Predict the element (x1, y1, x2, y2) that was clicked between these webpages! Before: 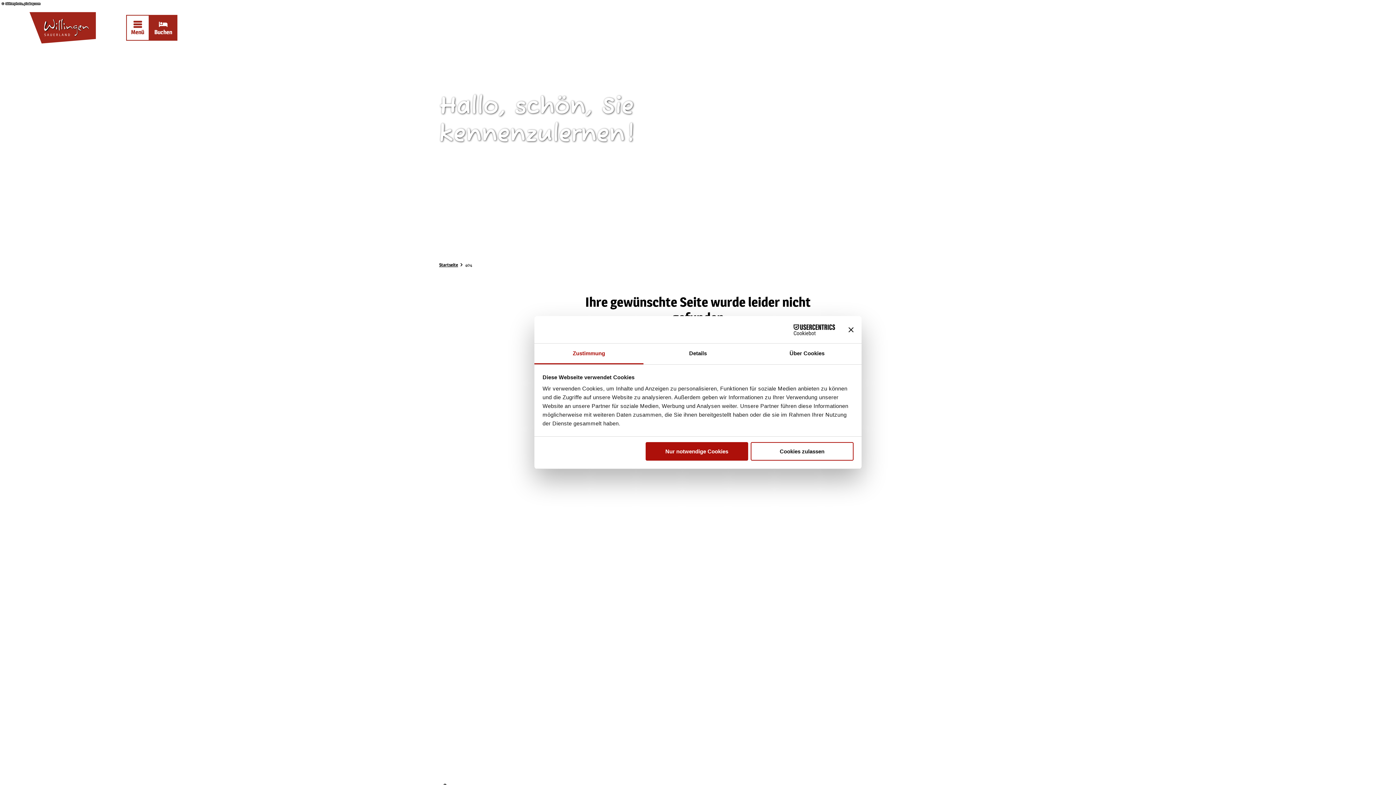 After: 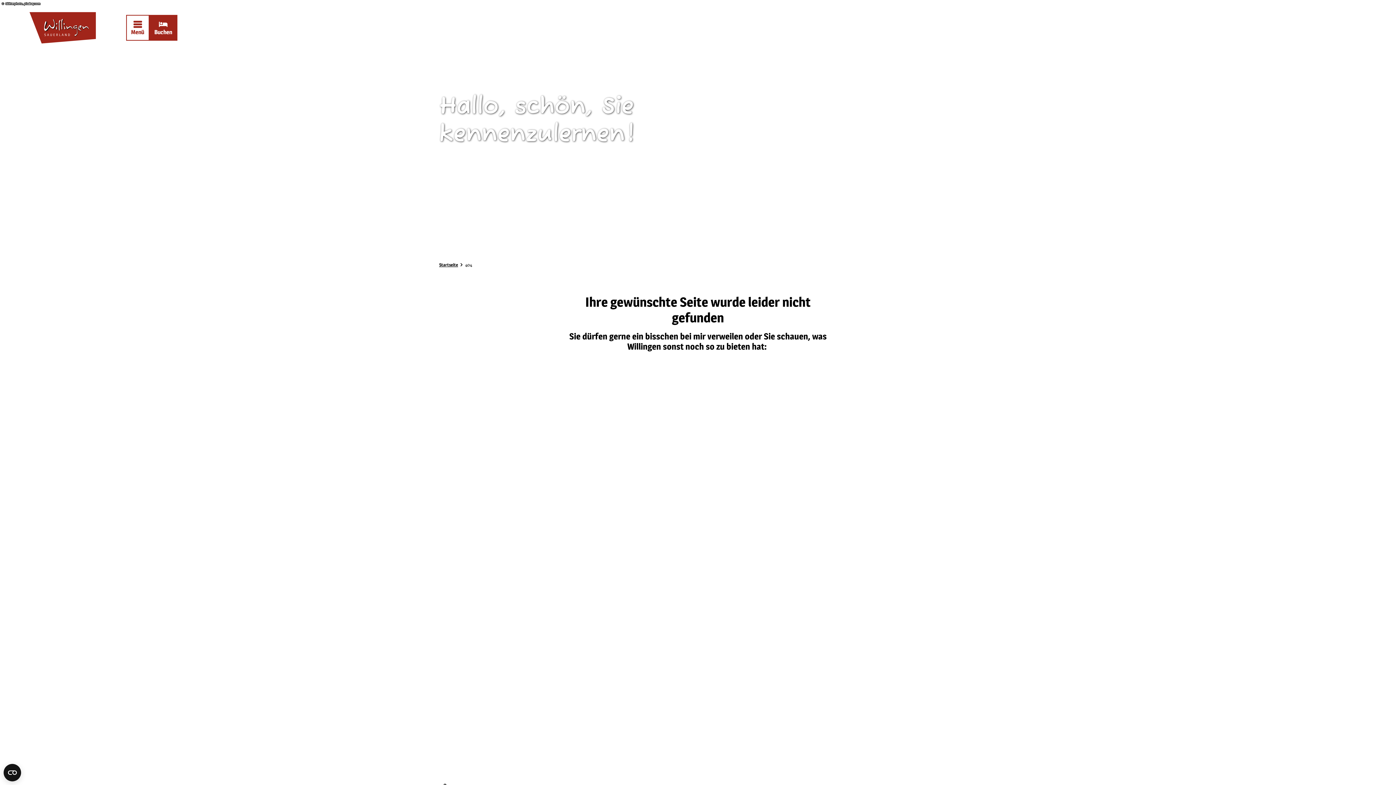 Action: label: Banner schließen bbox: (848, 327, 853, 332)